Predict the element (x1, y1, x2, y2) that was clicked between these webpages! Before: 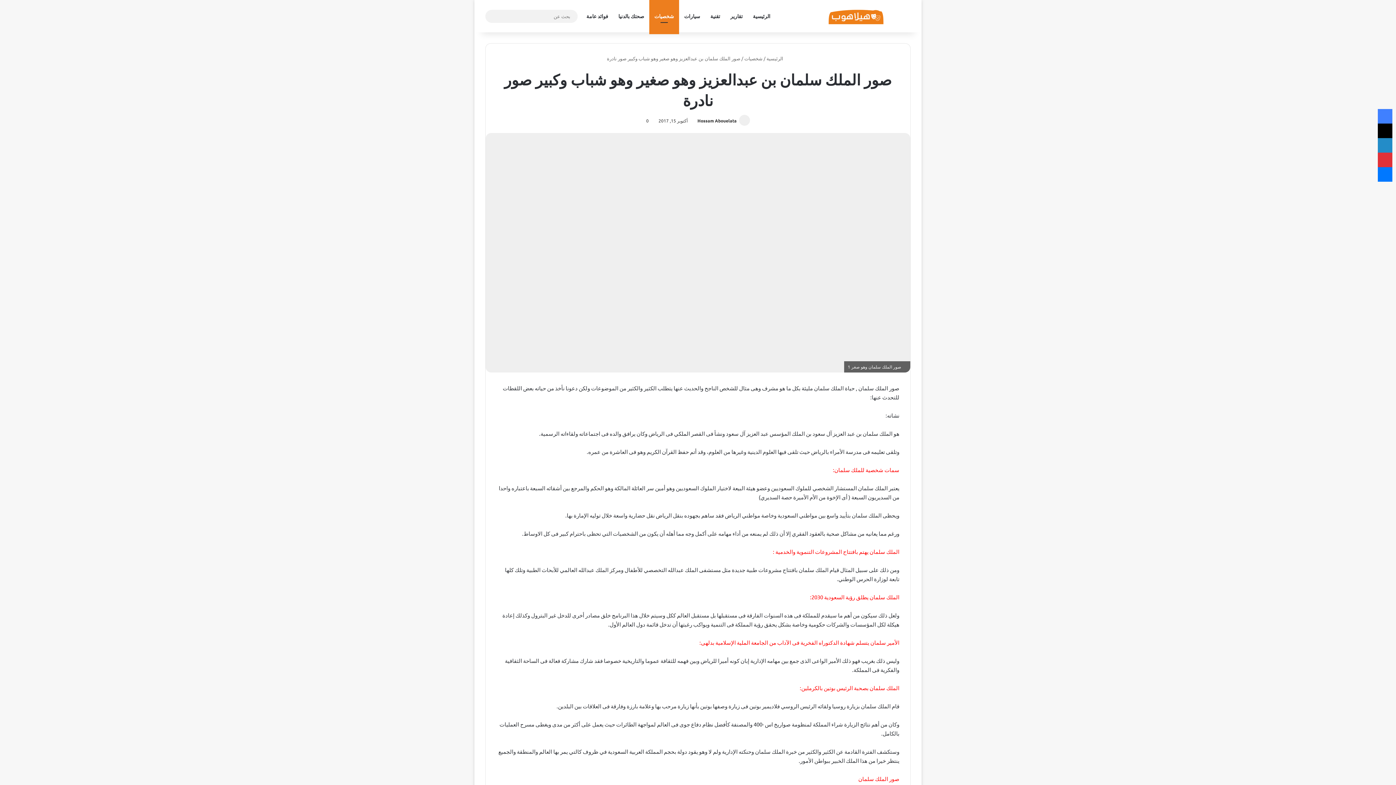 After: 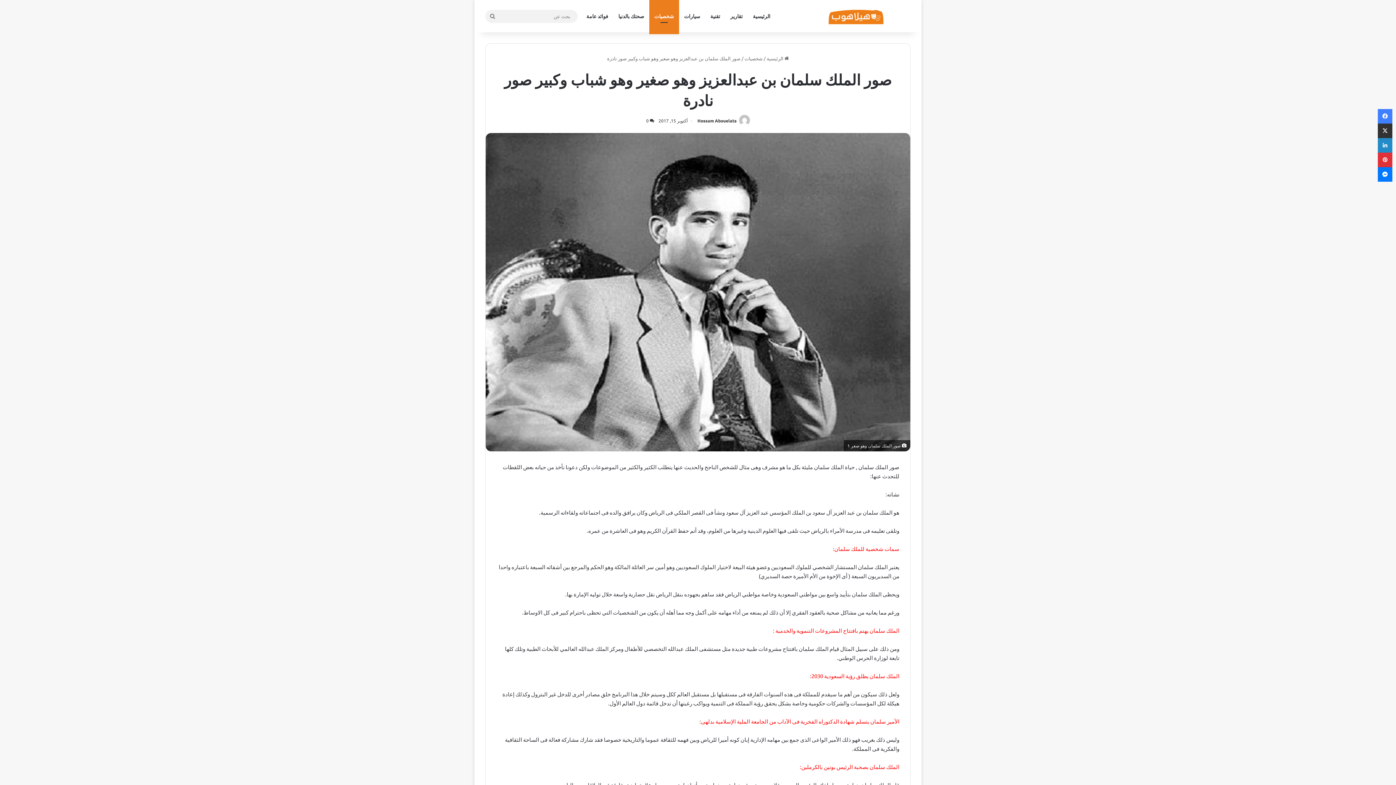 Action: label: ‫X bbox: (1378, 123, 1392, 138)